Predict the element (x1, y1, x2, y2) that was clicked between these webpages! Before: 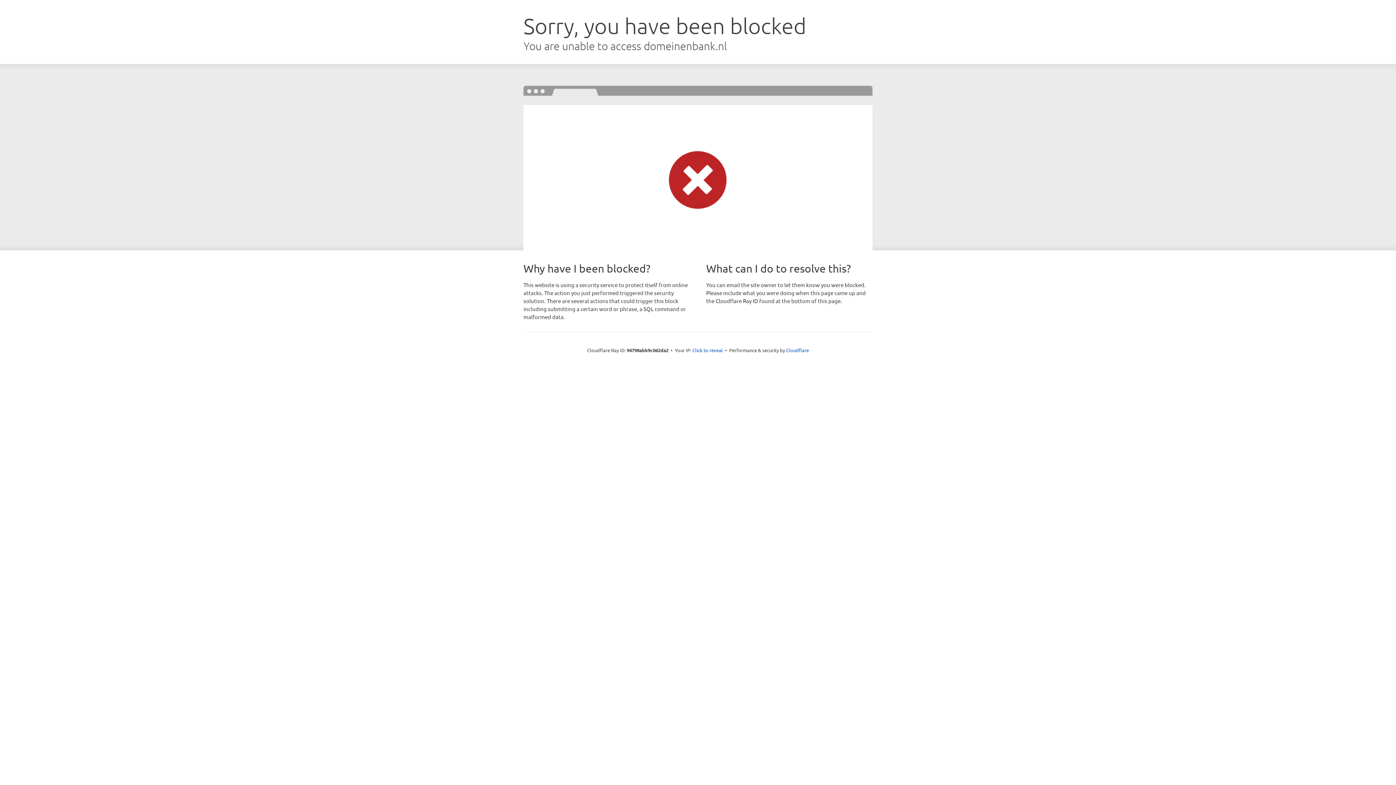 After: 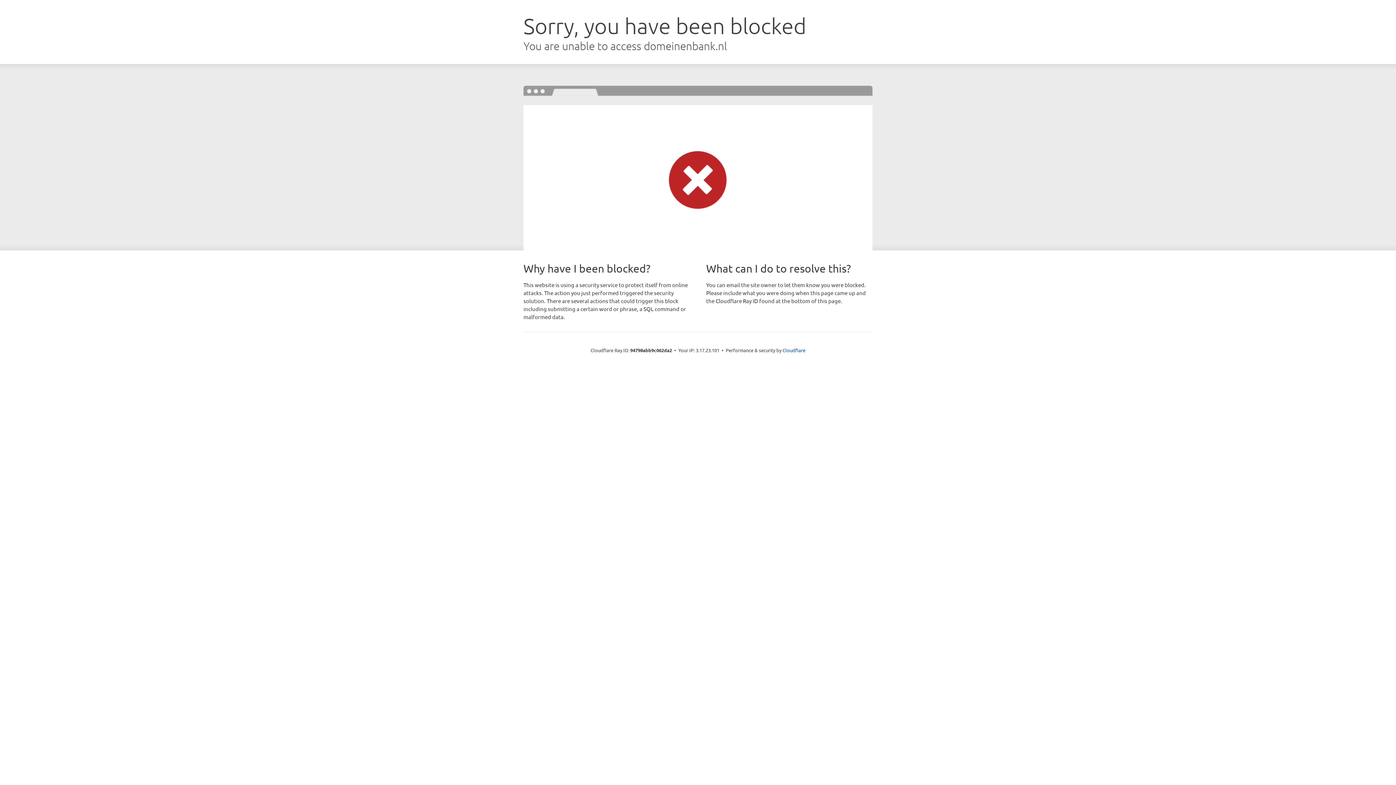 Action: label: Click to reveal bbox: (692, 346, 723, 353)